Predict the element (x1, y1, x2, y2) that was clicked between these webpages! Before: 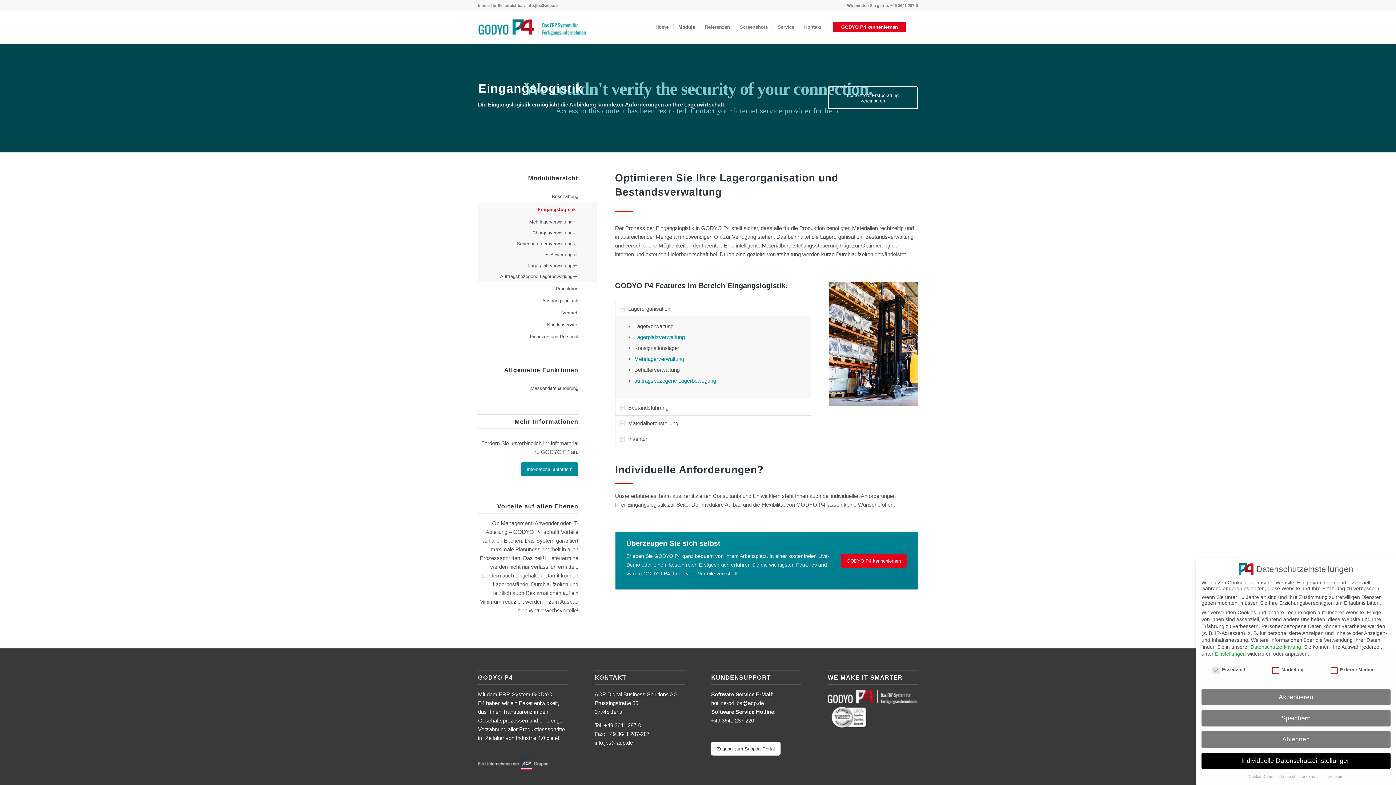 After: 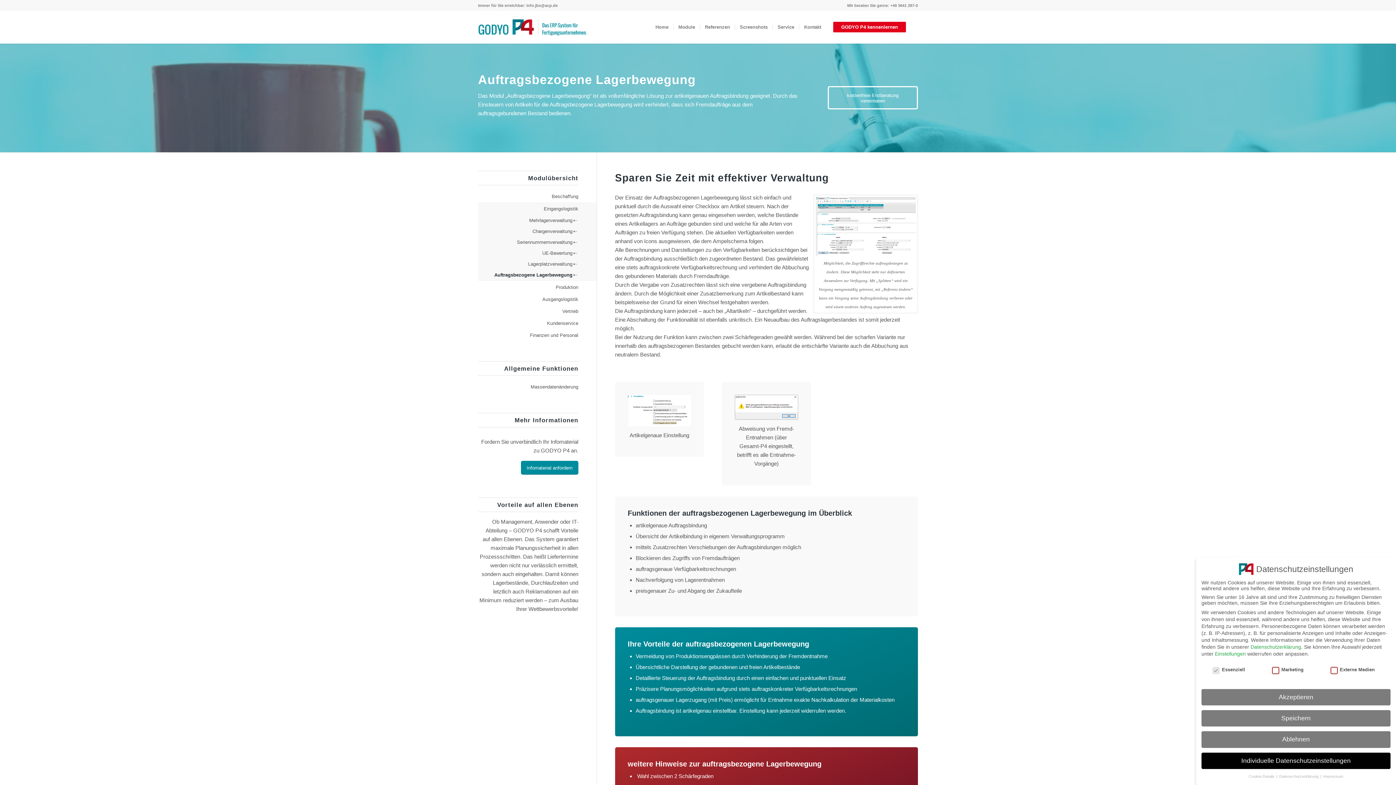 Action: label: Auftragsbezogene Lagerbewegung bbox: (482, 271, 573, 282)